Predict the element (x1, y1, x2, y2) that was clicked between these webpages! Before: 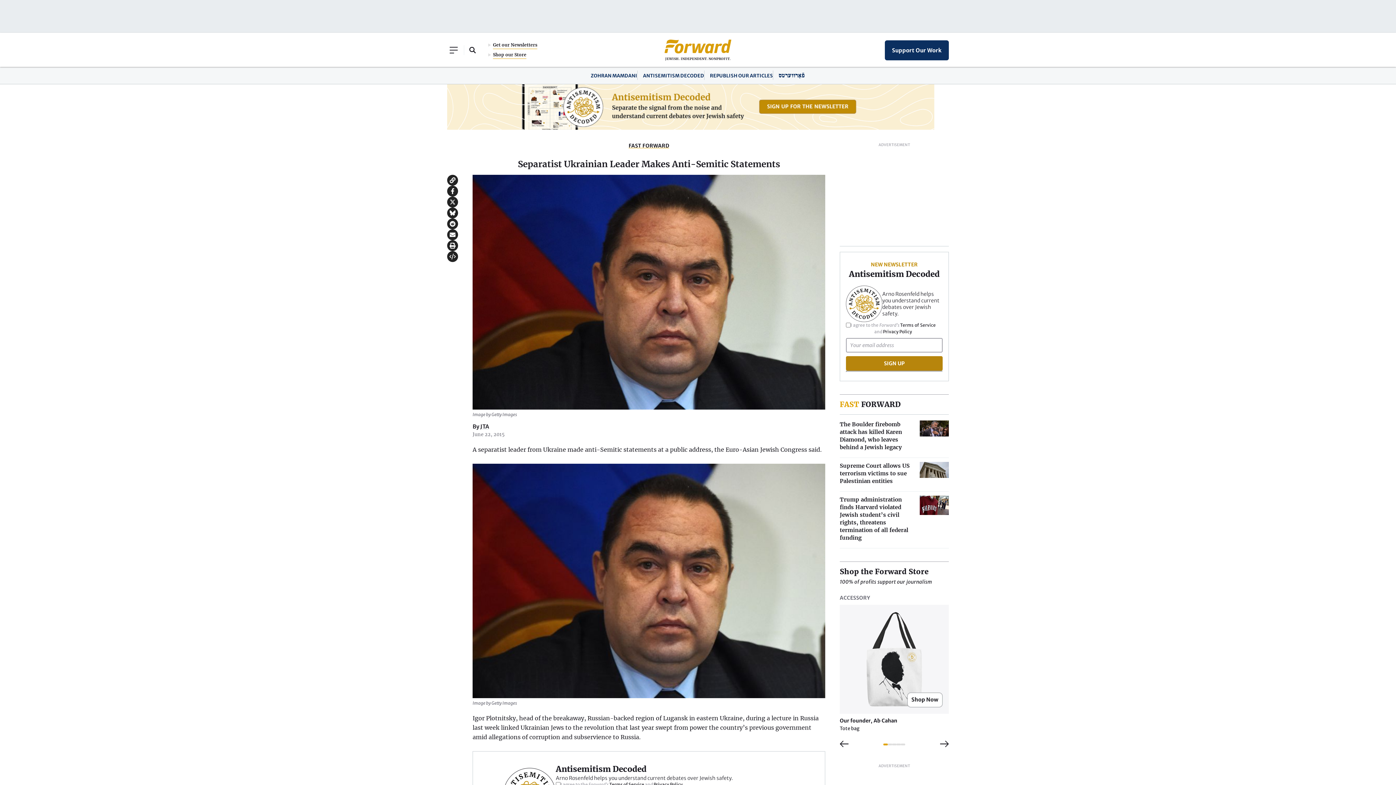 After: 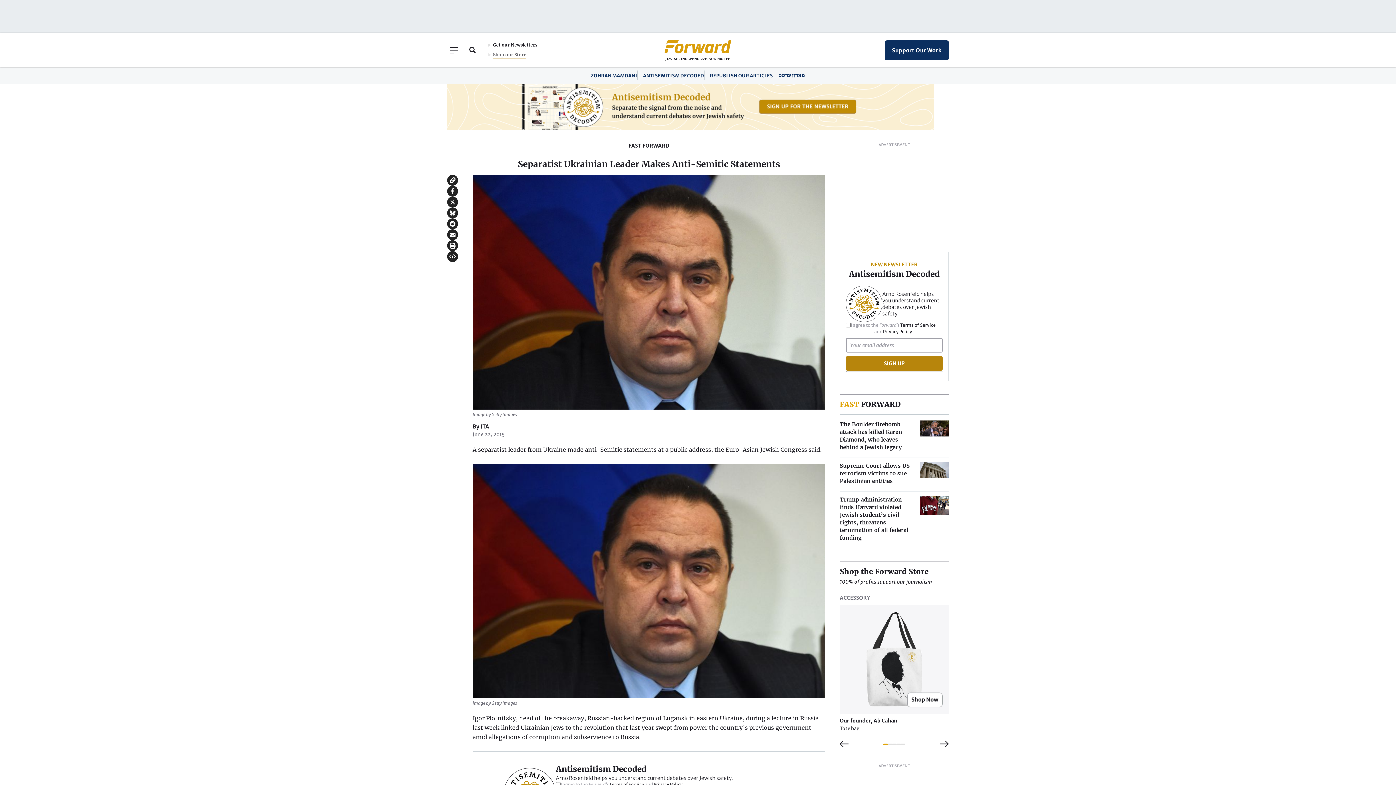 Action: bbox: (493, 51, 526, 58) label: Shop our Store